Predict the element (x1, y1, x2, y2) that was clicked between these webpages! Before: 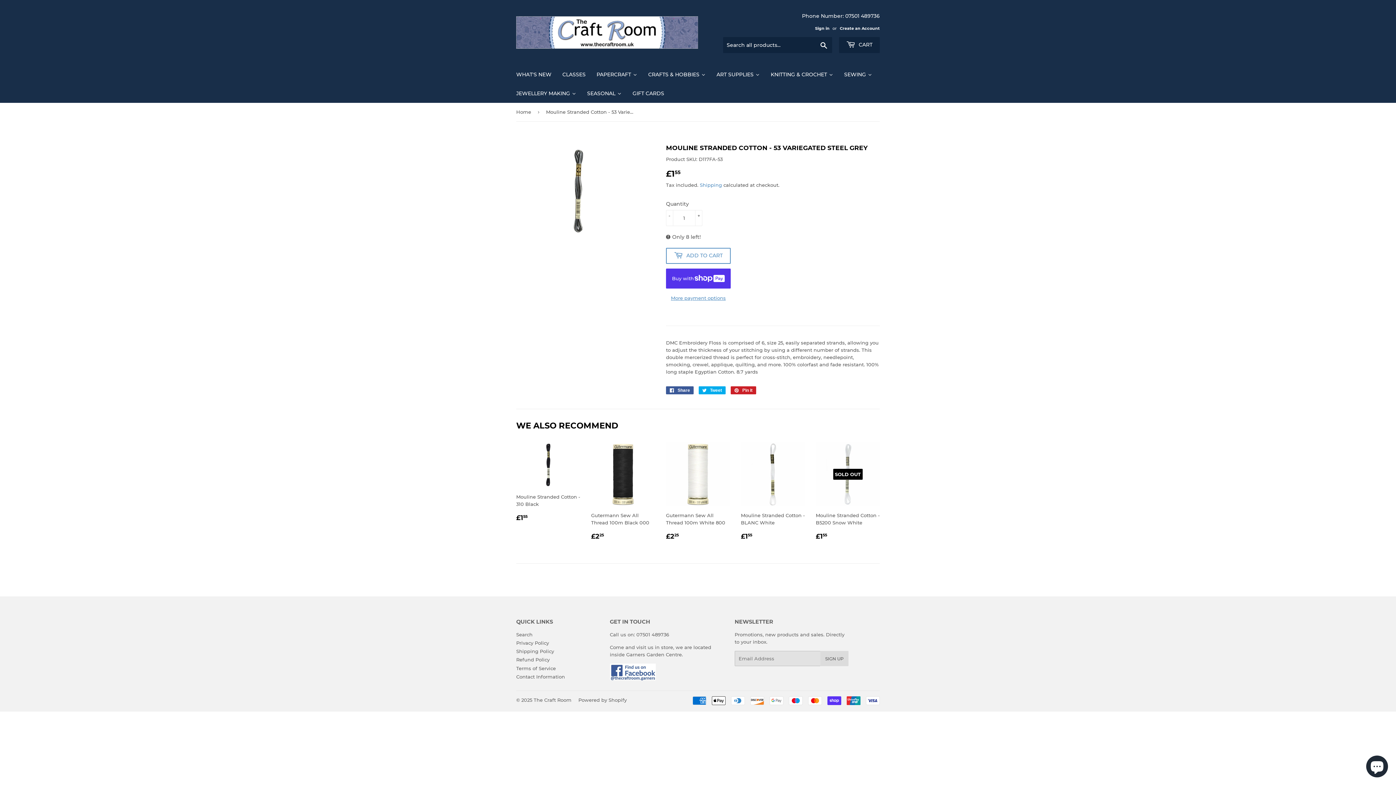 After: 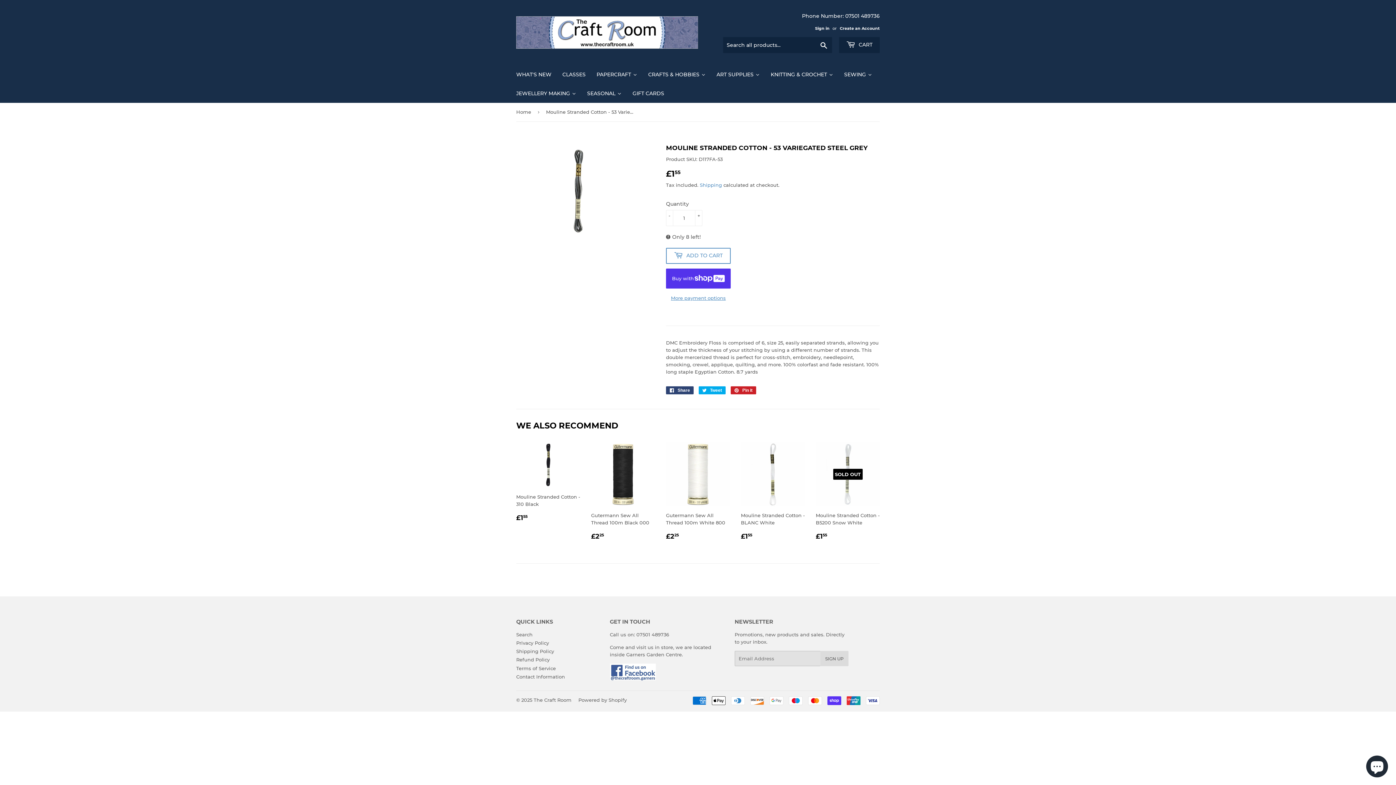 Action: bbox: (666, 386, 693, 394) label:  Share
Share on Facebook